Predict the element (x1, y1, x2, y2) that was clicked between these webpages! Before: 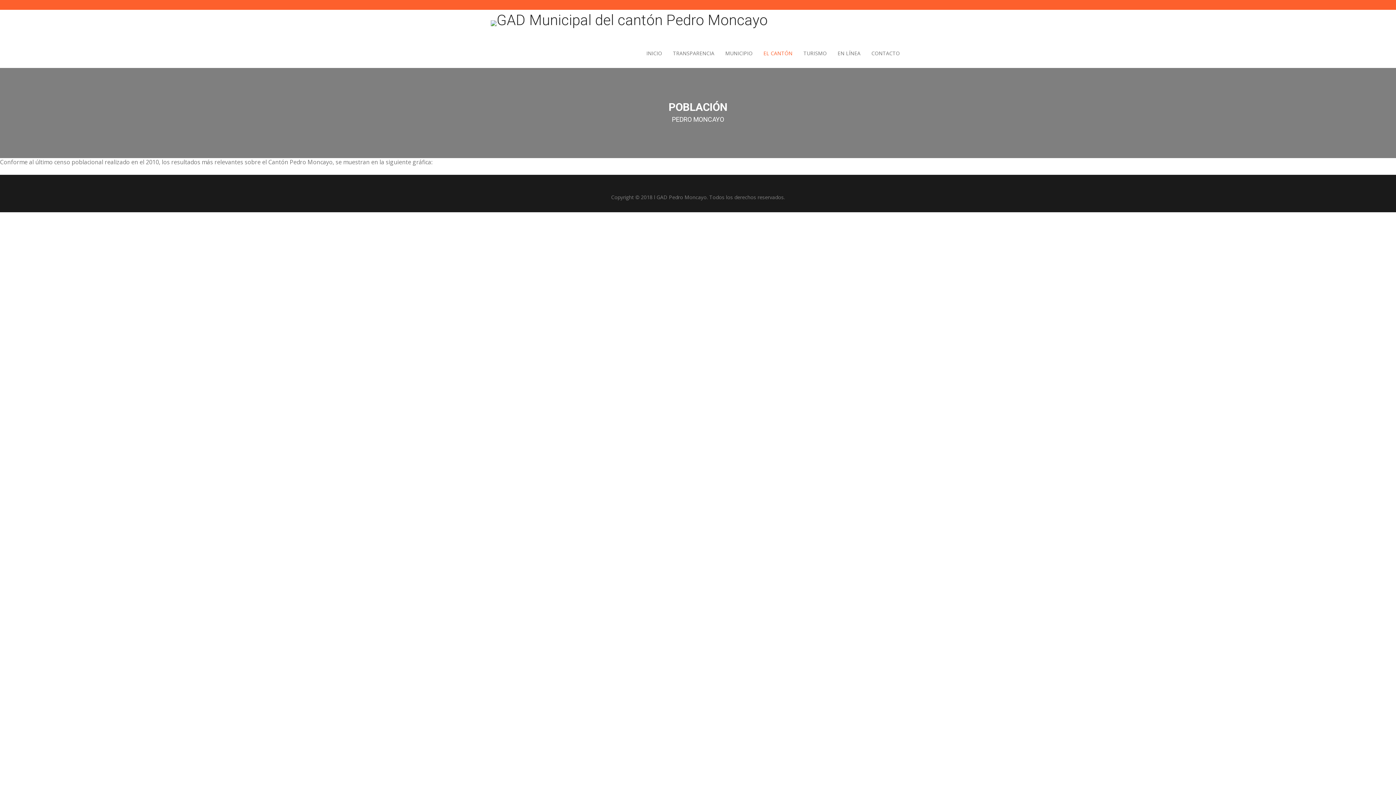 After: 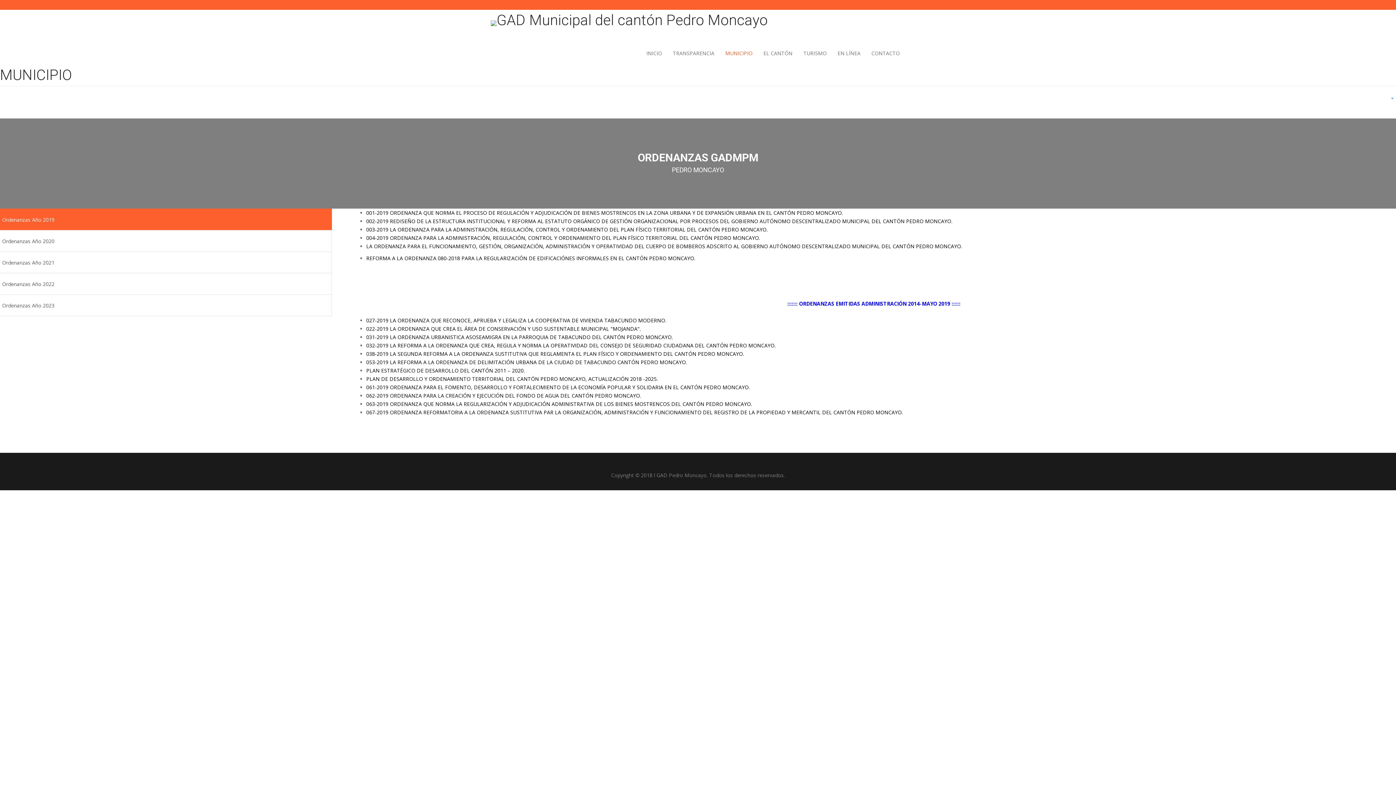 Action: label: MUNICIPIO bbox: (720, 38, 758, 68)